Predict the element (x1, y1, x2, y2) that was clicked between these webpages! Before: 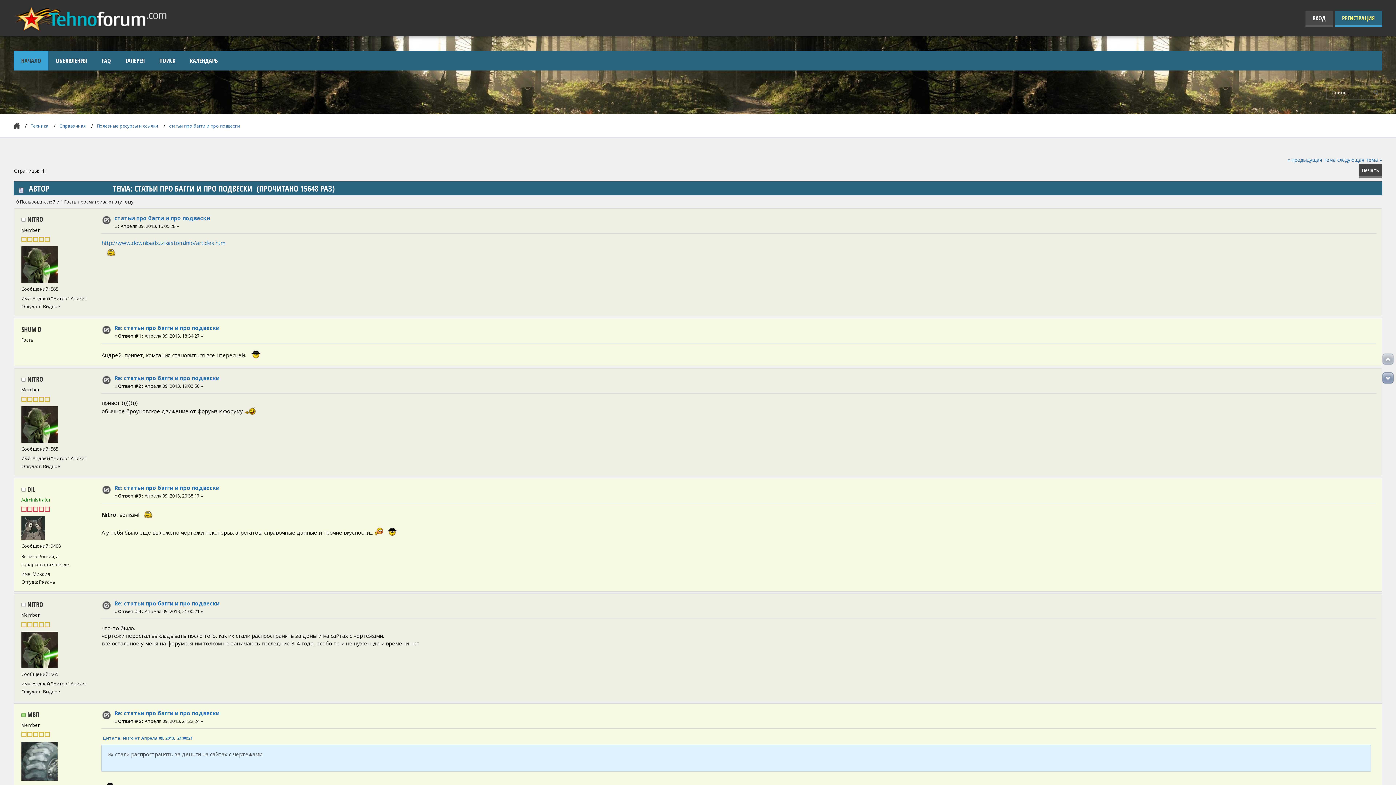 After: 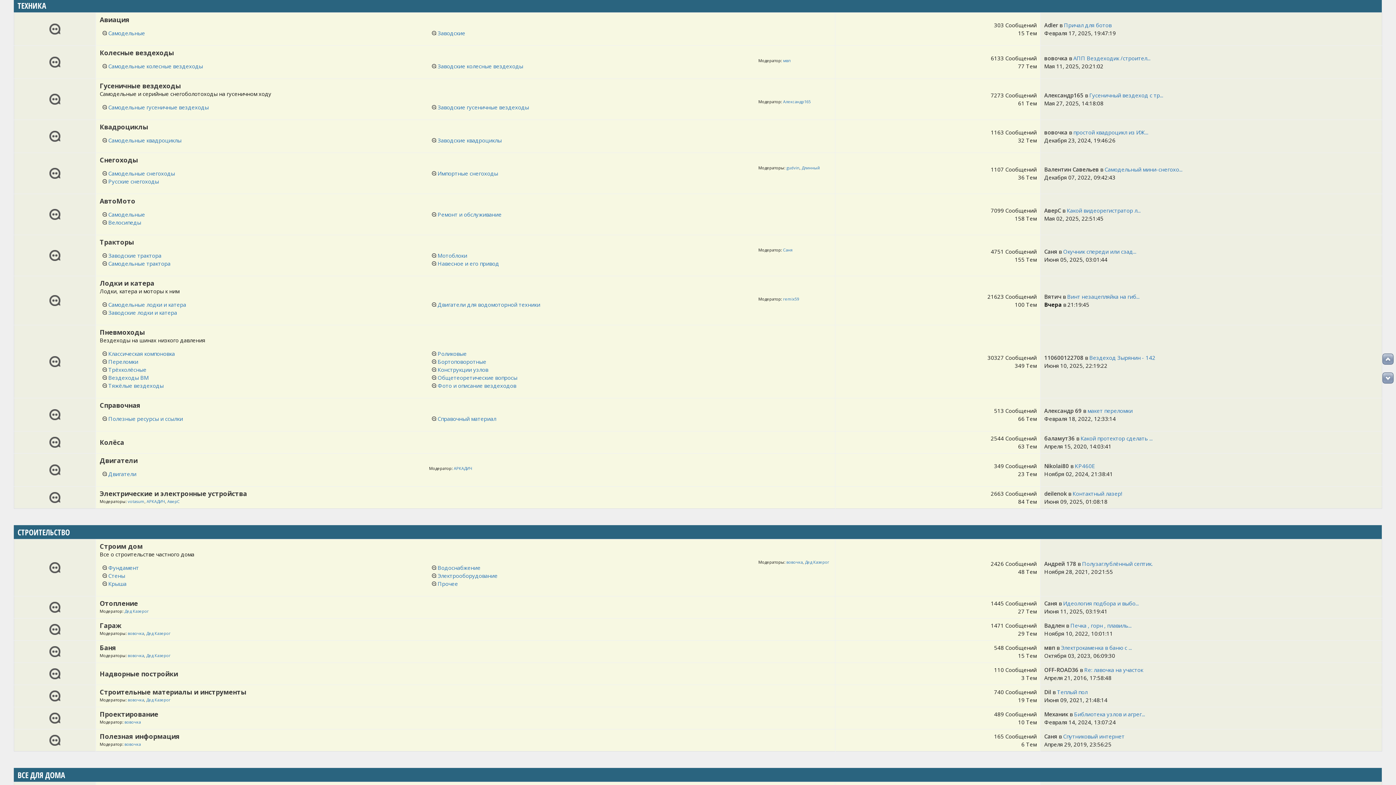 Action: label: Техника bbox: (30, 122, 48, 129)